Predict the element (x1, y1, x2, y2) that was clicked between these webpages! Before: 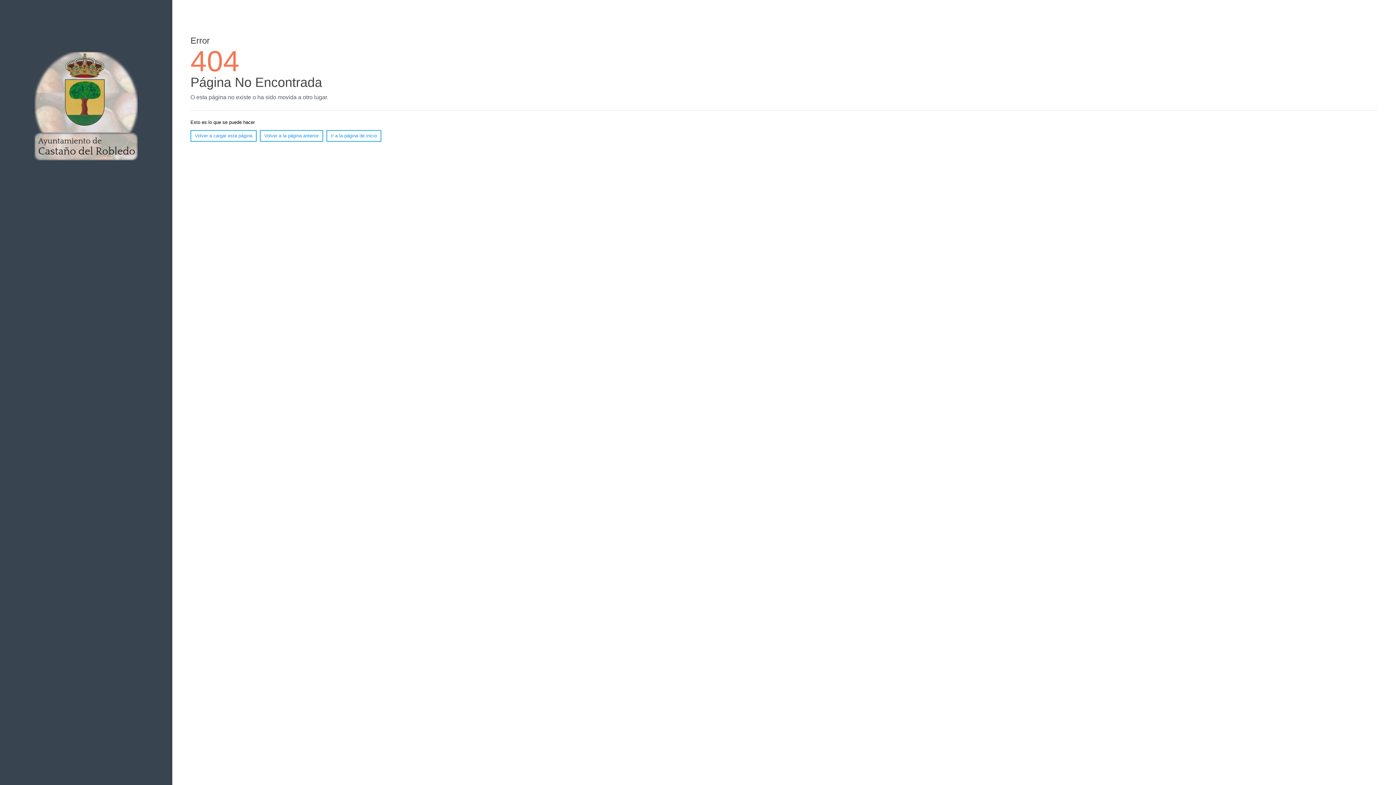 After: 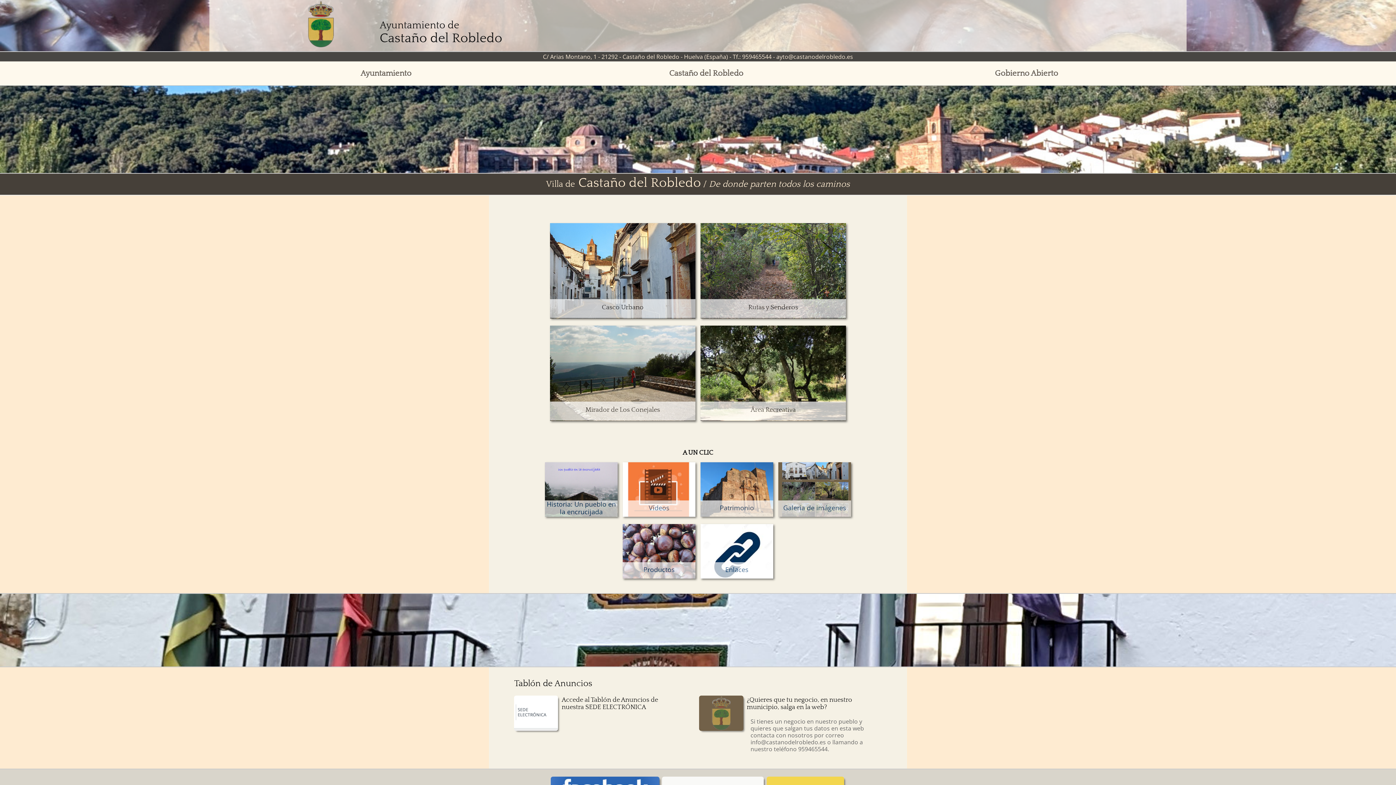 Action: label: Ir a la página de inicio bbox: (326, 130, 381, 141)